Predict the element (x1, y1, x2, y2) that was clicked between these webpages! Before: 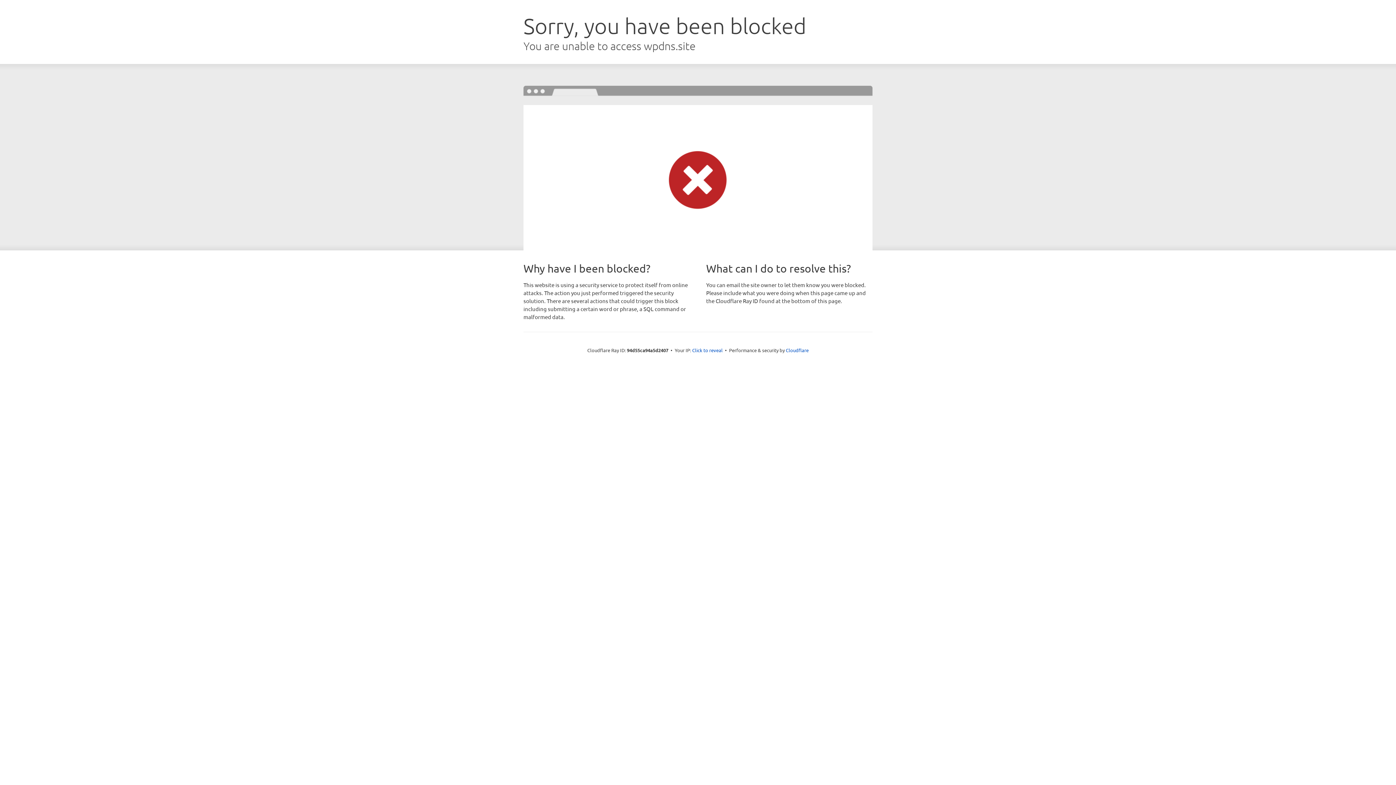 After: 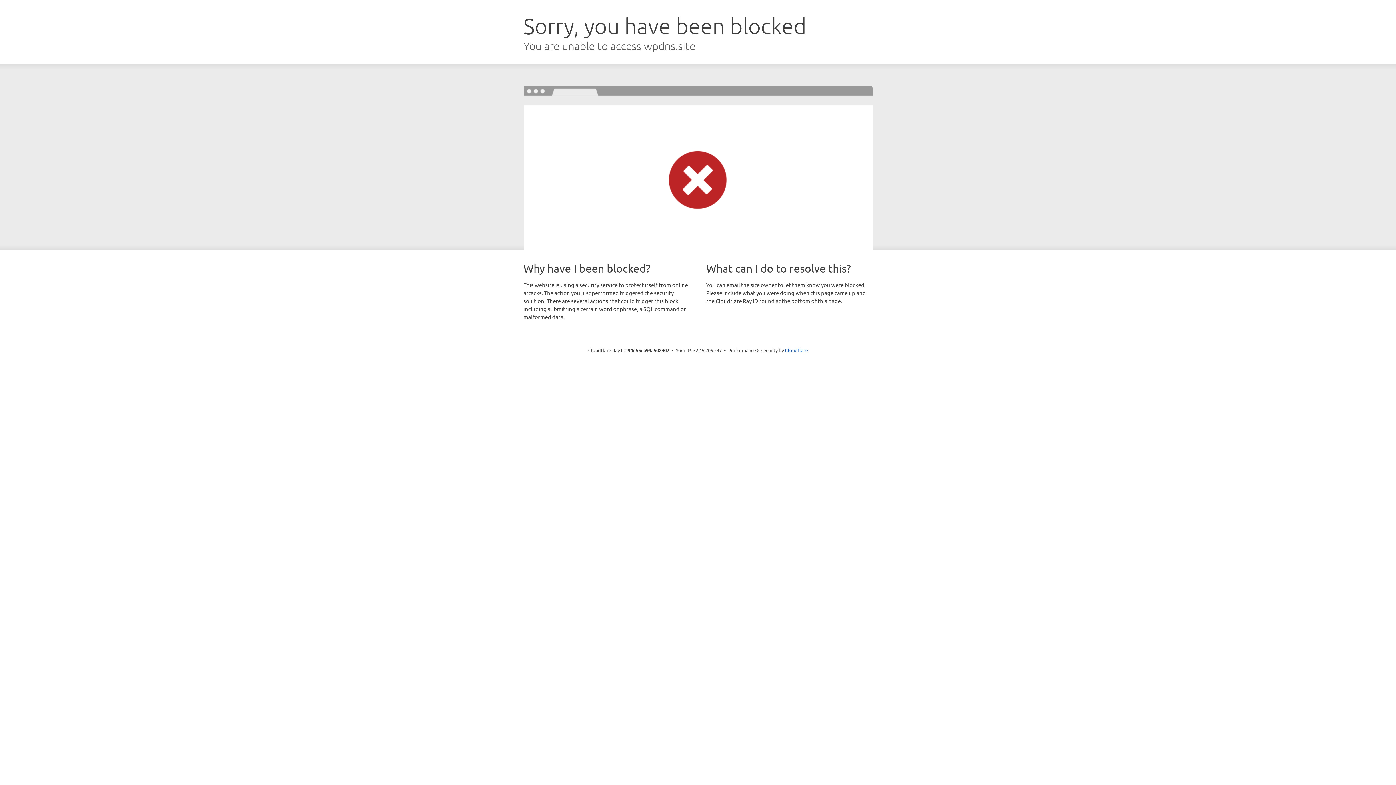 Action: label: Click to reveal bbox: (692, 346, 722, 353)